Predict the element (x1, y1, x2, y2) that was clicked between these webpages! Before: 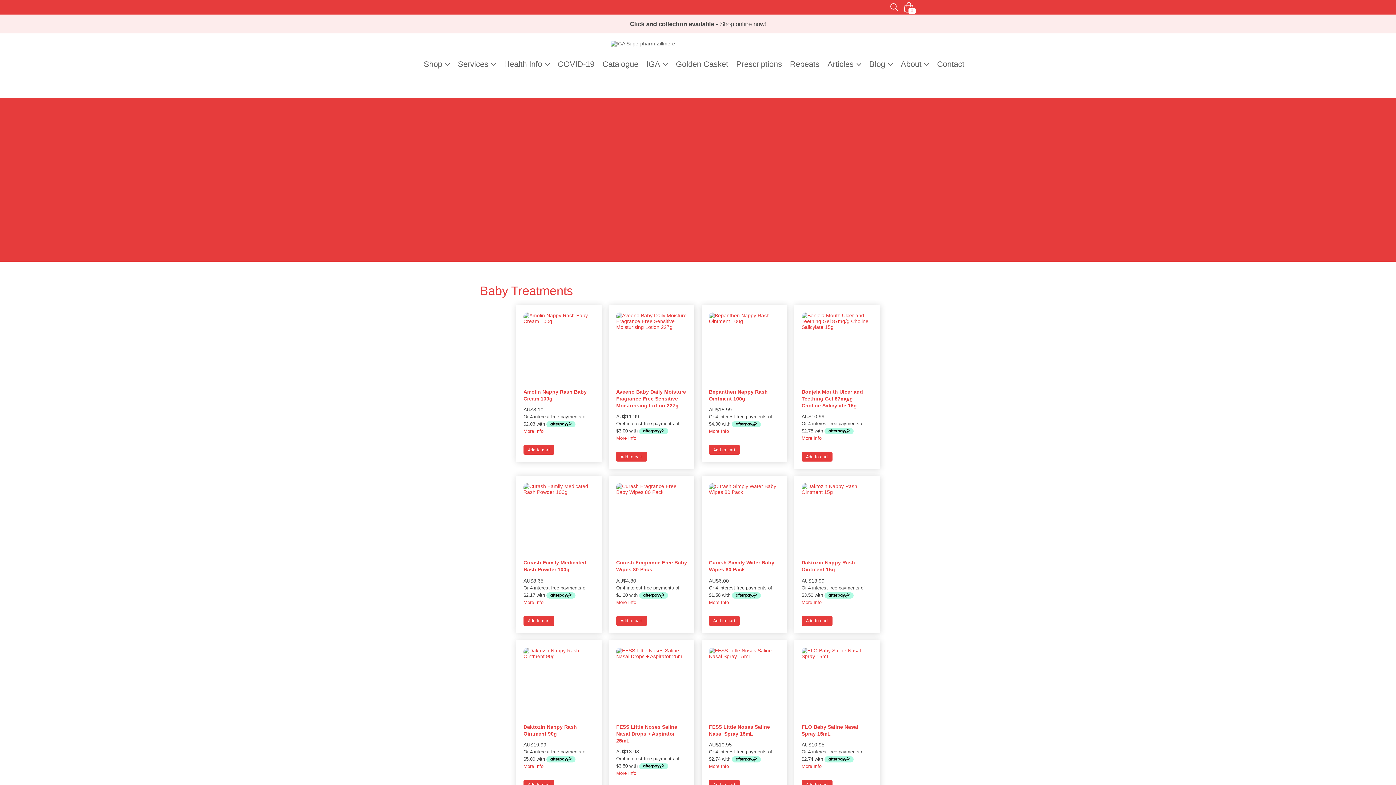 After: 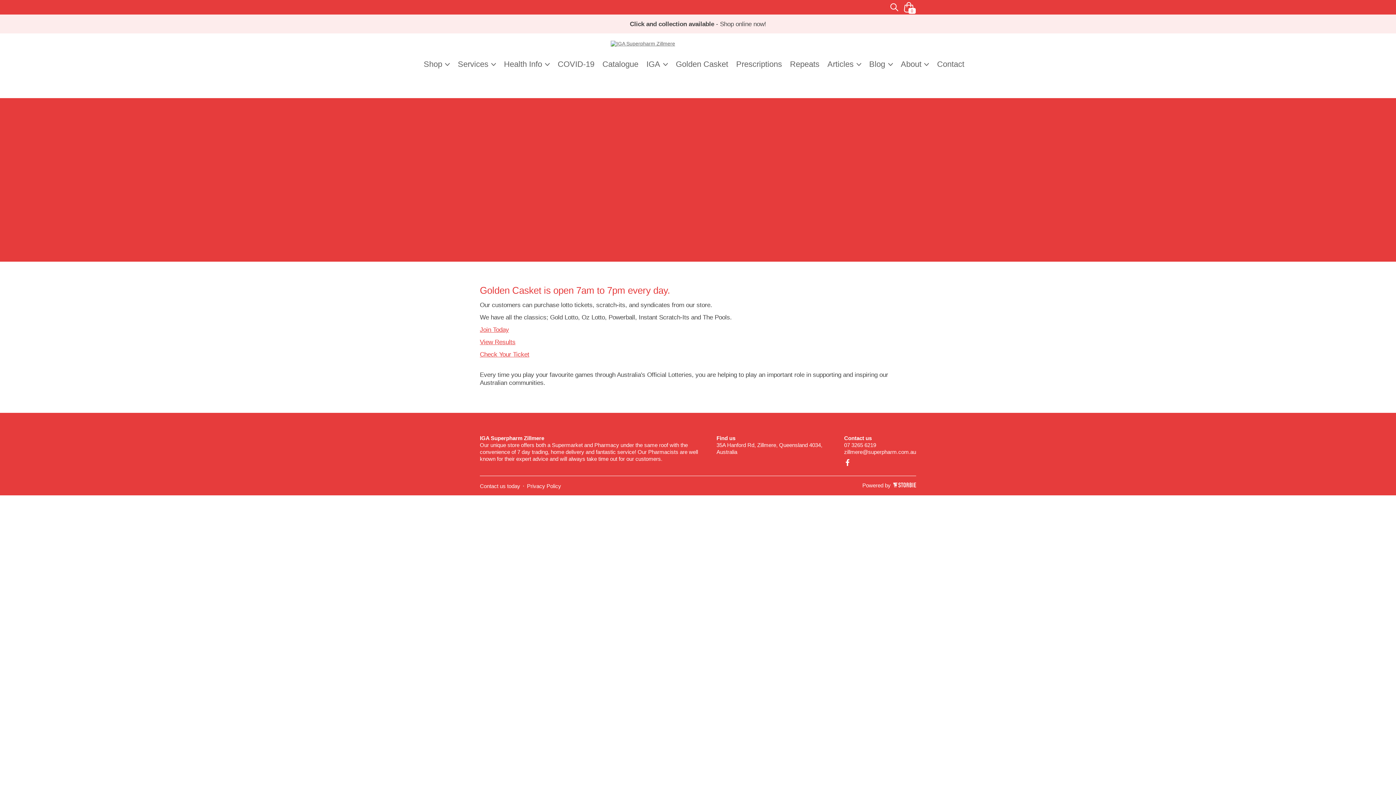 Action: bbox: (675, 59, 736, 69) label: Golden Casket